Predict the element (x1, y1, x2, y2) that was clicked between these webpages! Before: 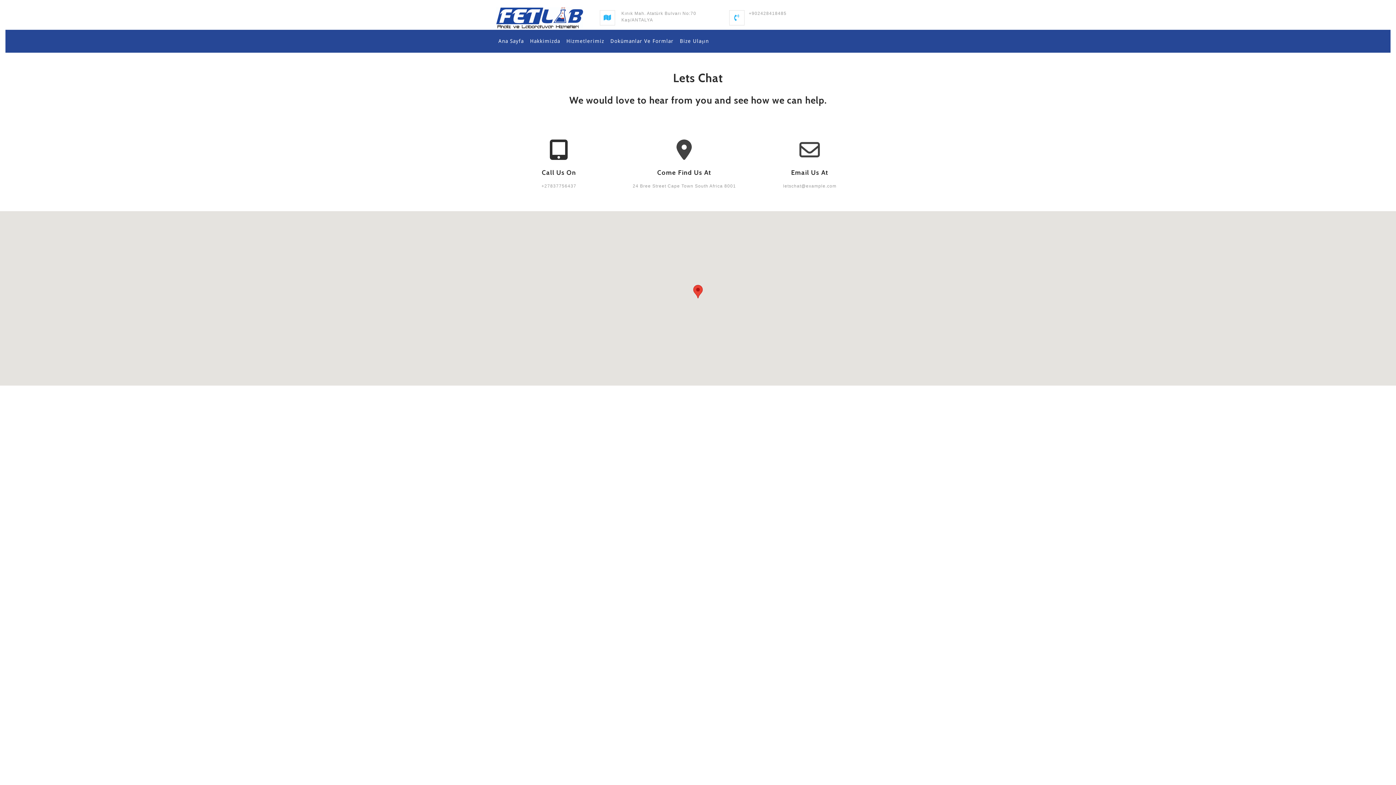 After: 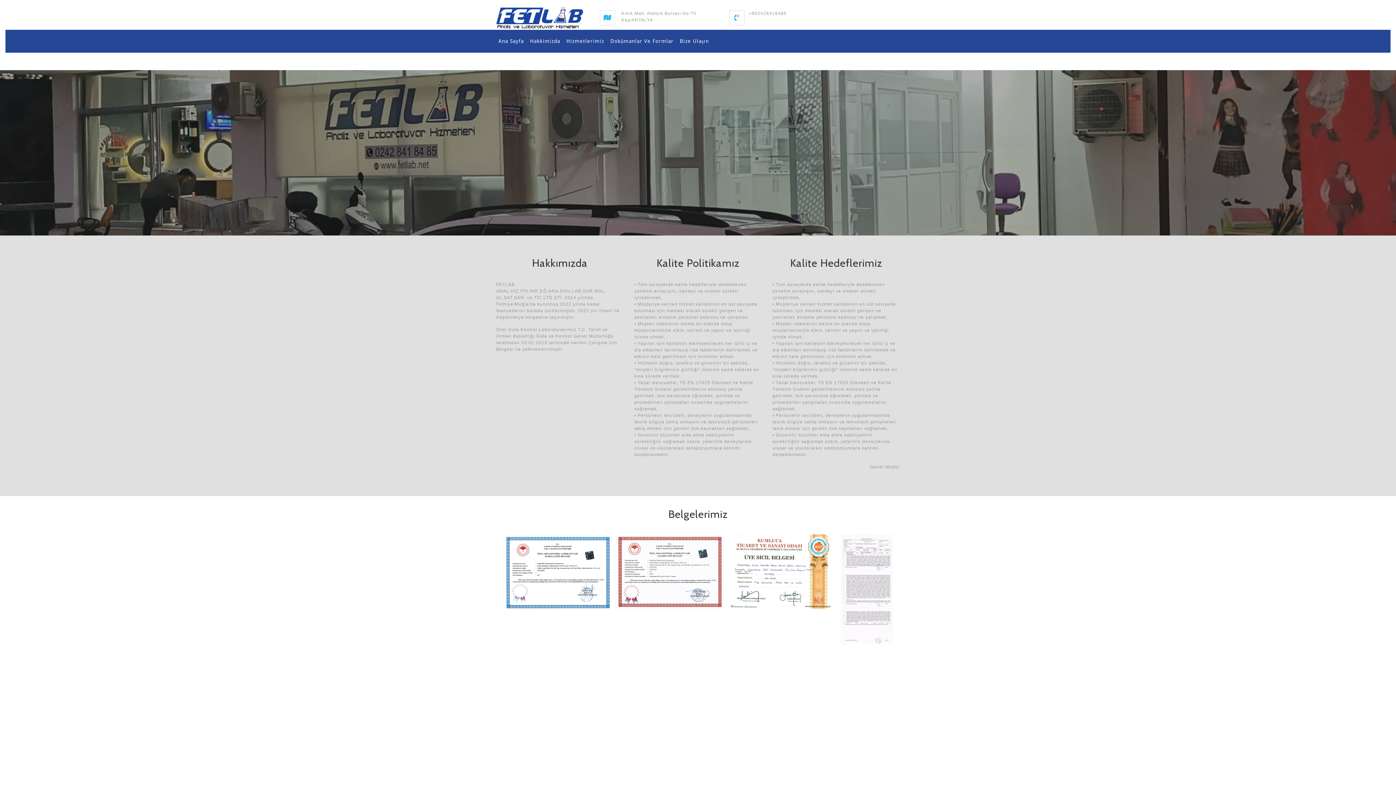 Action: bbox: (528, 35, 562, 47) label: Hakkimizda